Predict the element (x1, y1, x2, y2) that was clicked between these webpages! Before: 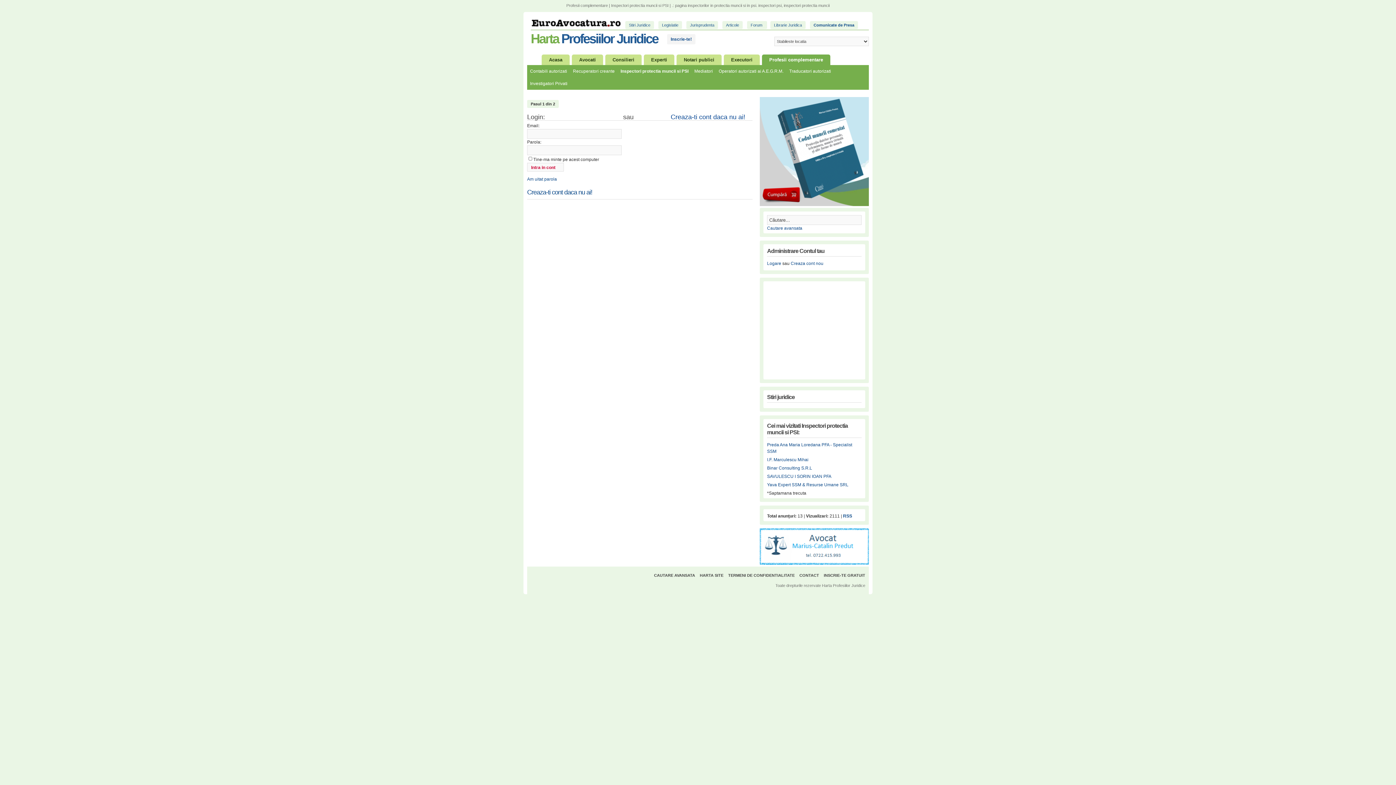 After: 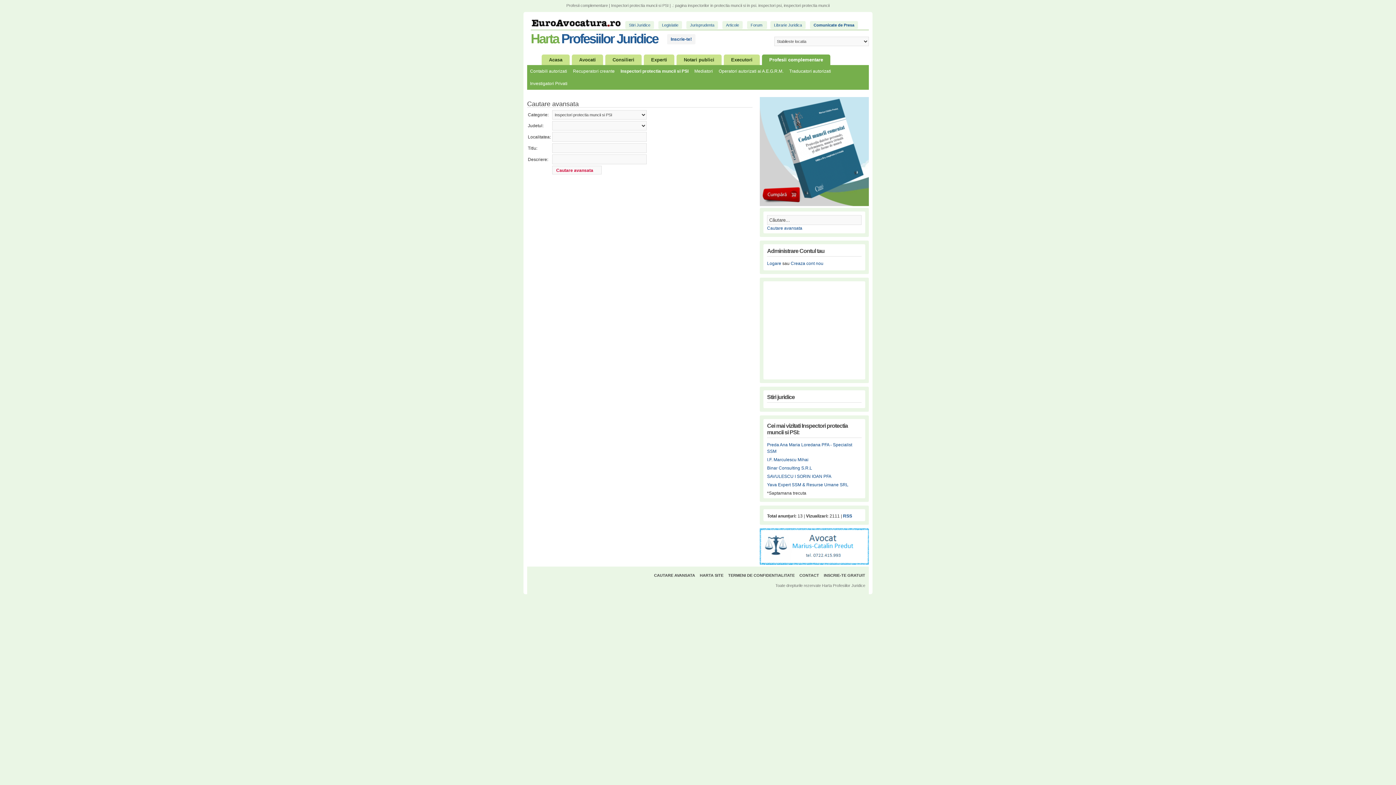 Action: bbox: (767, 225, 802, 230) label: Cautare avansata